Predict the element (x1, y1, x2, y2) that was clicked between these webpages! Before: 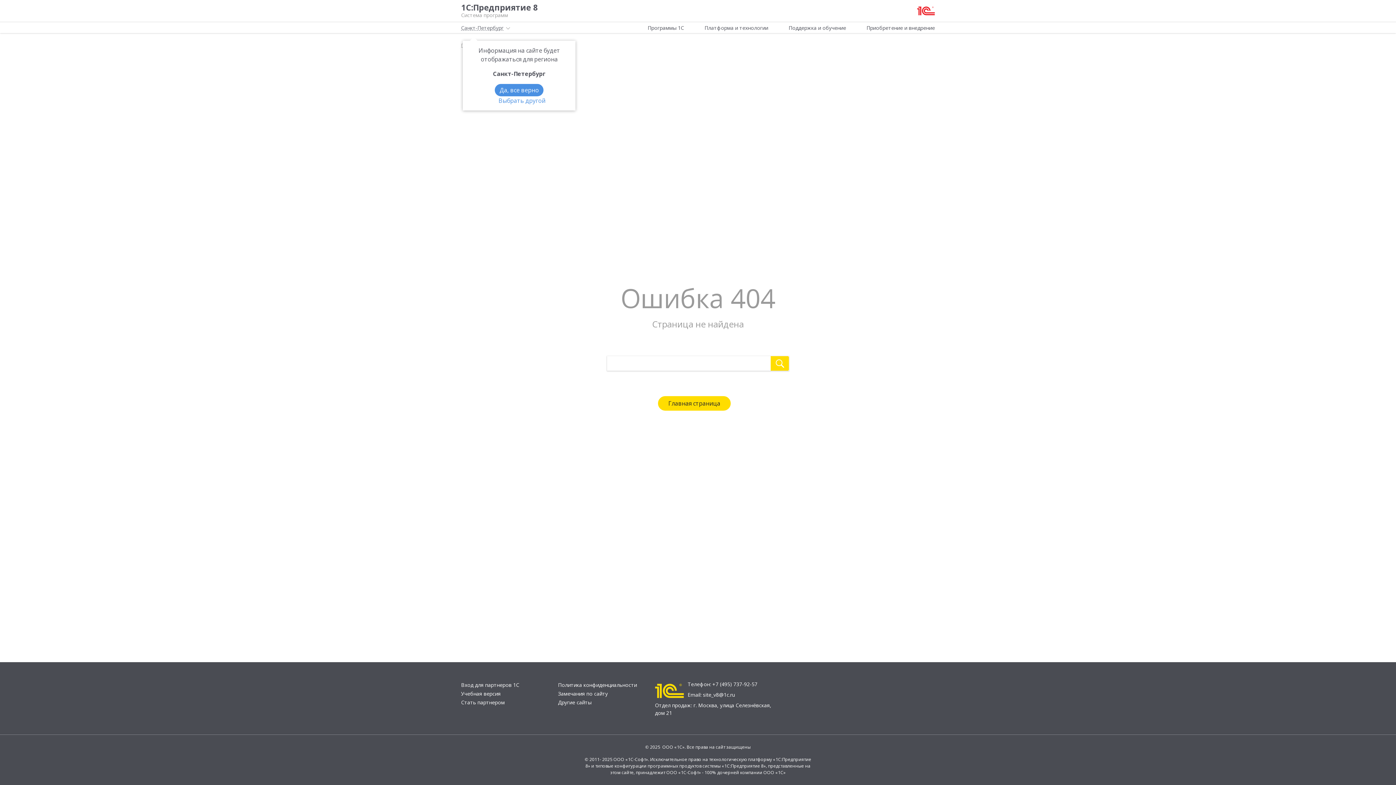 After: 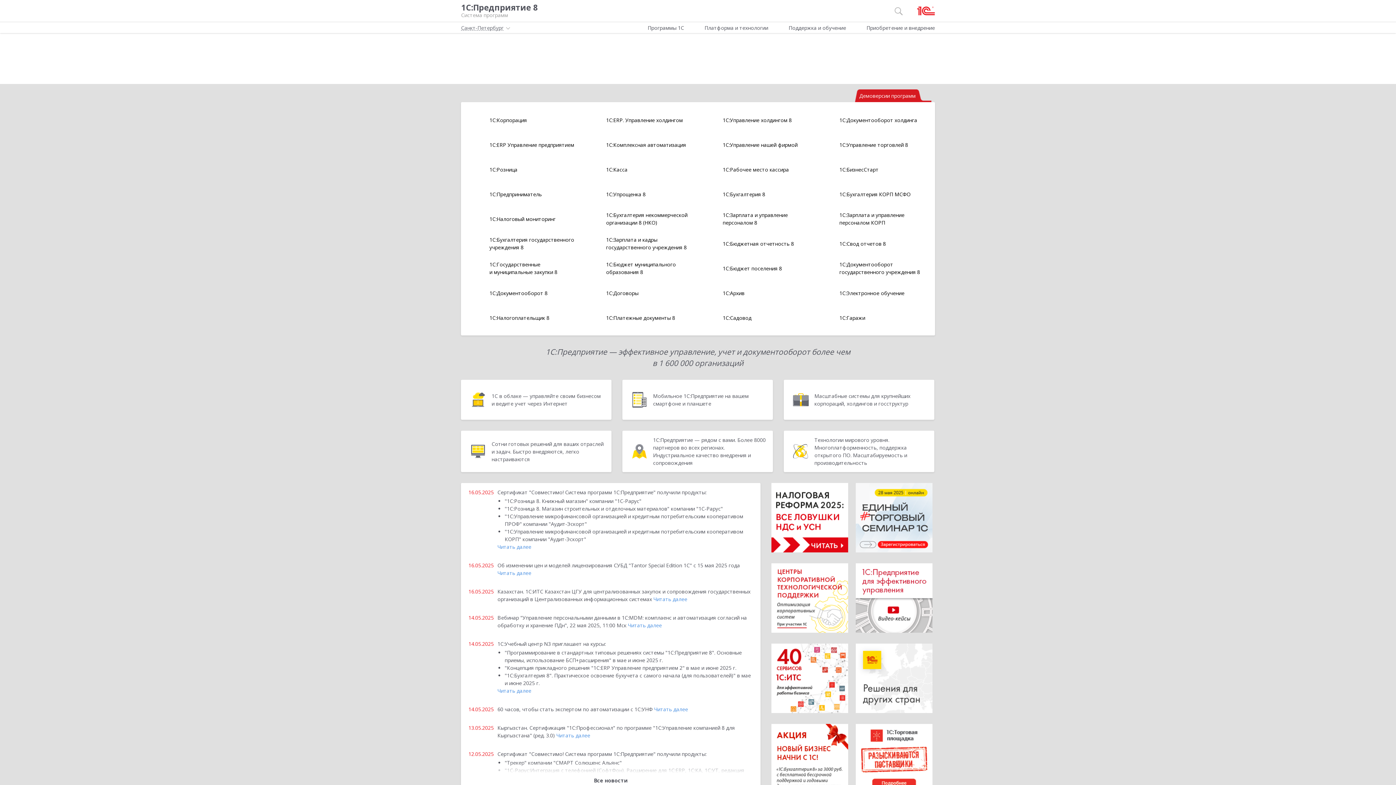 Action: bbox: (461, 3, 537, 18) label: 1С:Предприятие 8
Система программ